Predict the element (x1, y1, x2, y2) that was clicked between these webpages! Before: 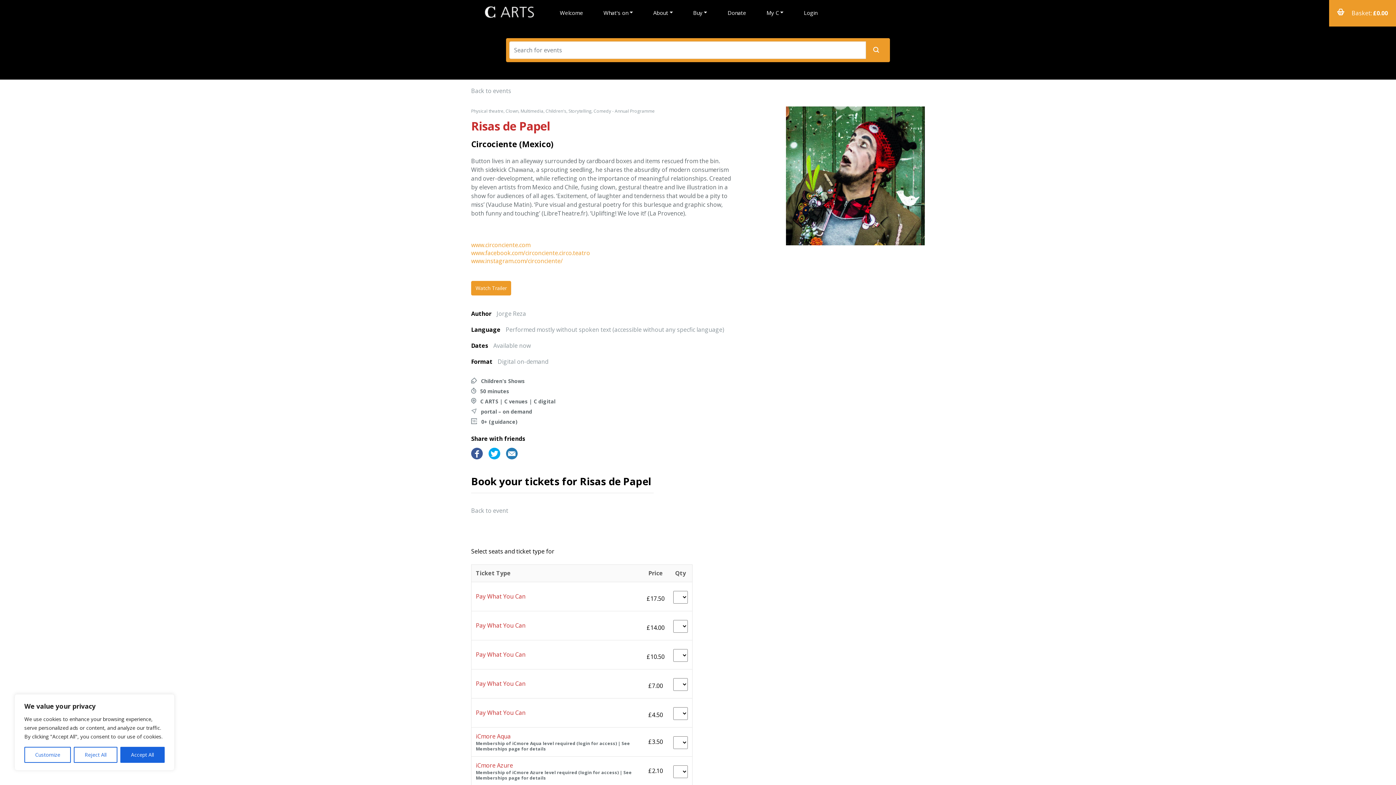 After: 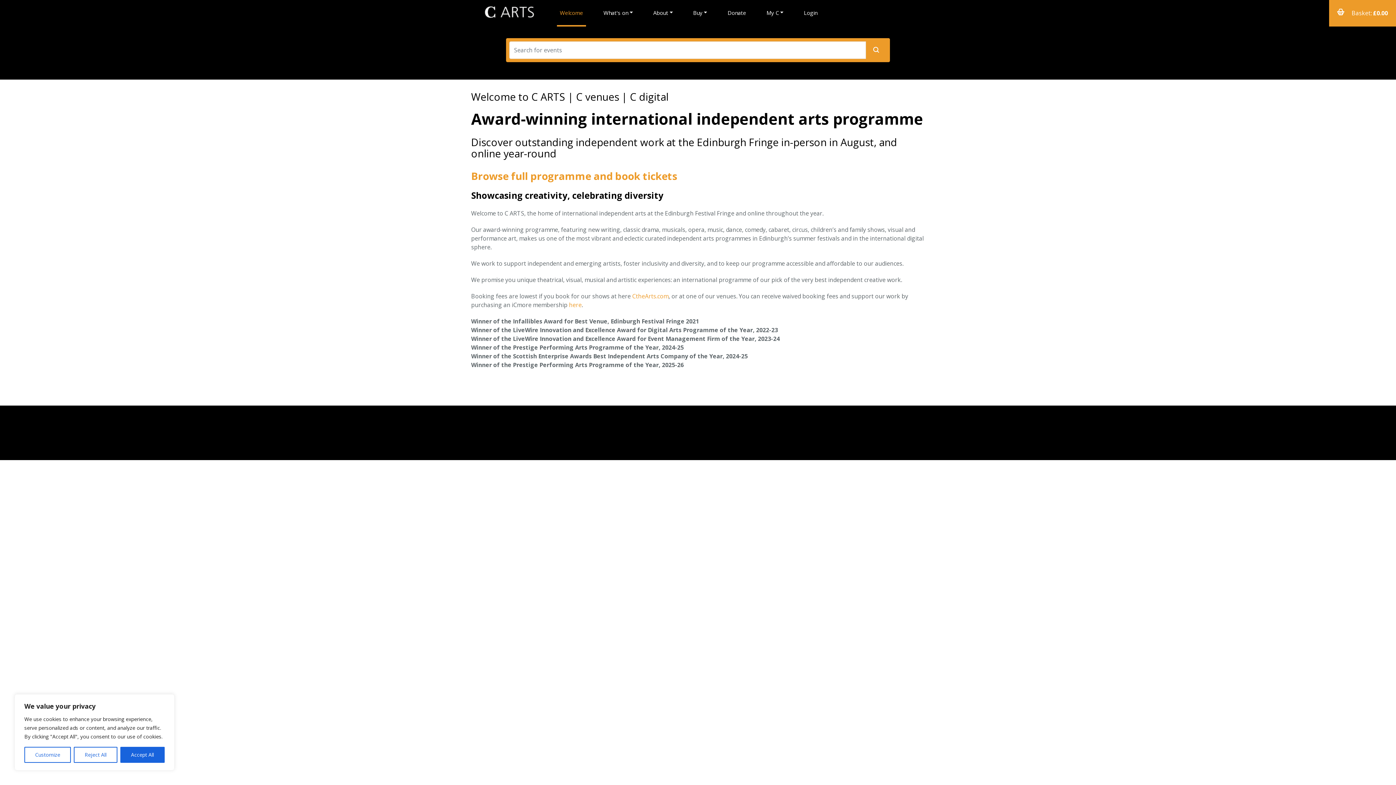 Action: bbox: (557, 0, 586, 26) label: Welcome